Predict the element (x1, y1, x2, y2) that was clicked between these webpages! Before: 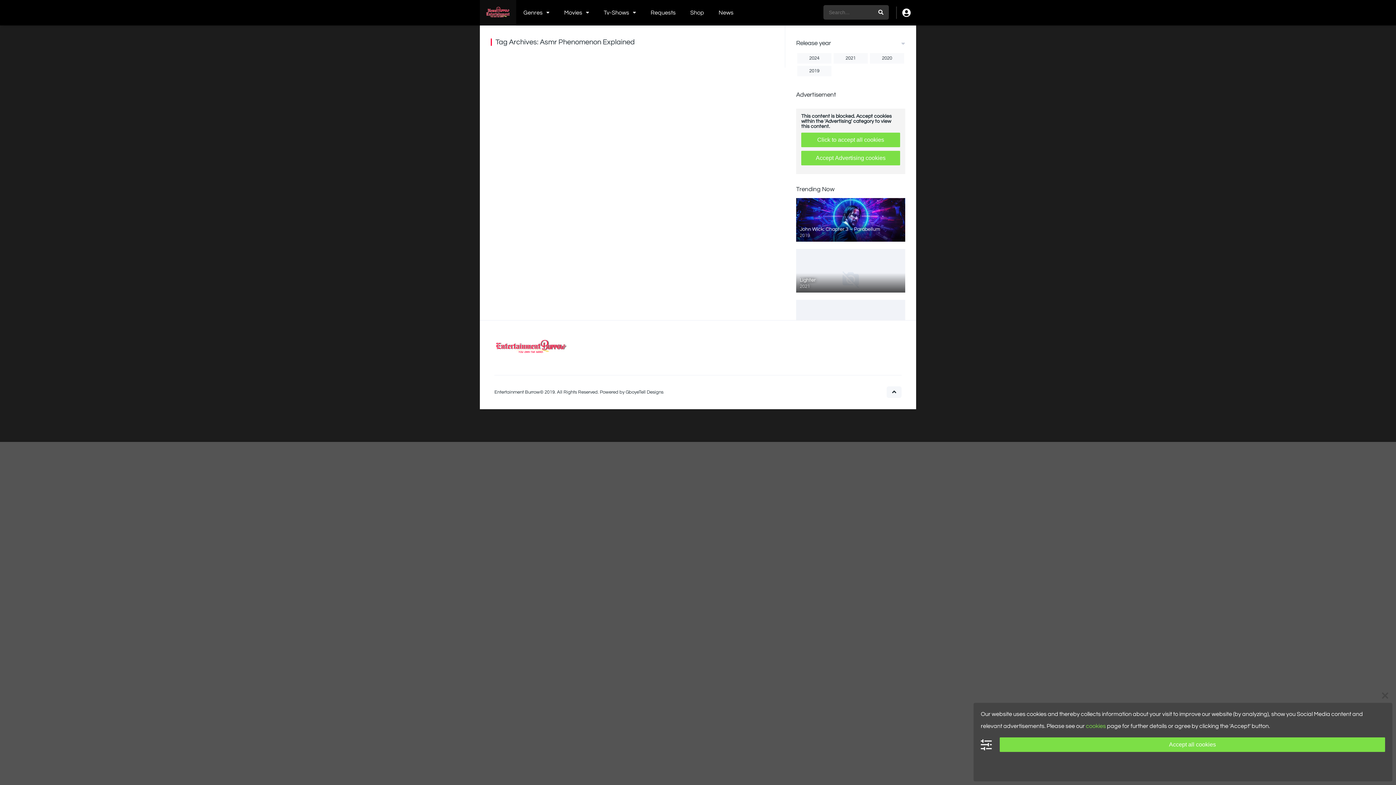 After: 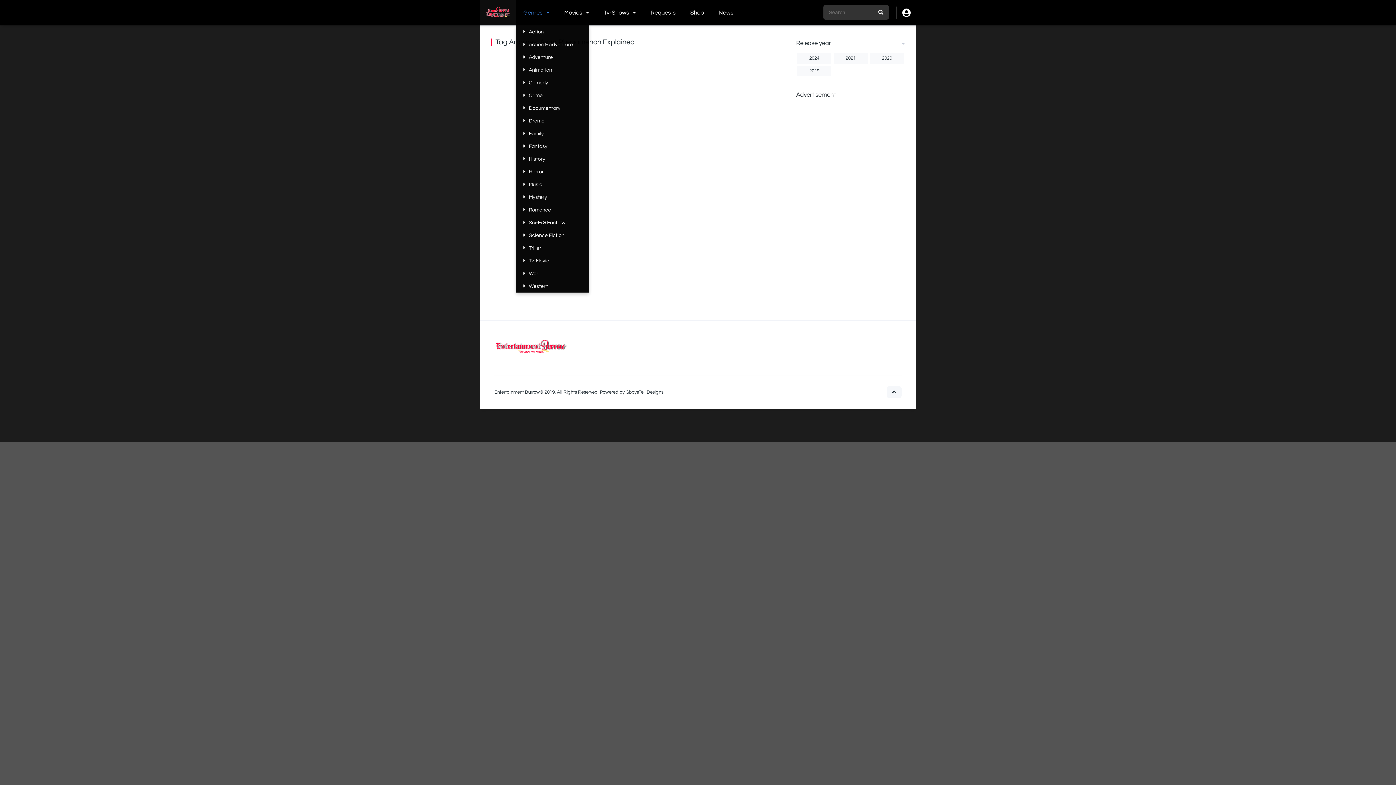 Action: label: Genres bbox: (516, 0, 557, 25)